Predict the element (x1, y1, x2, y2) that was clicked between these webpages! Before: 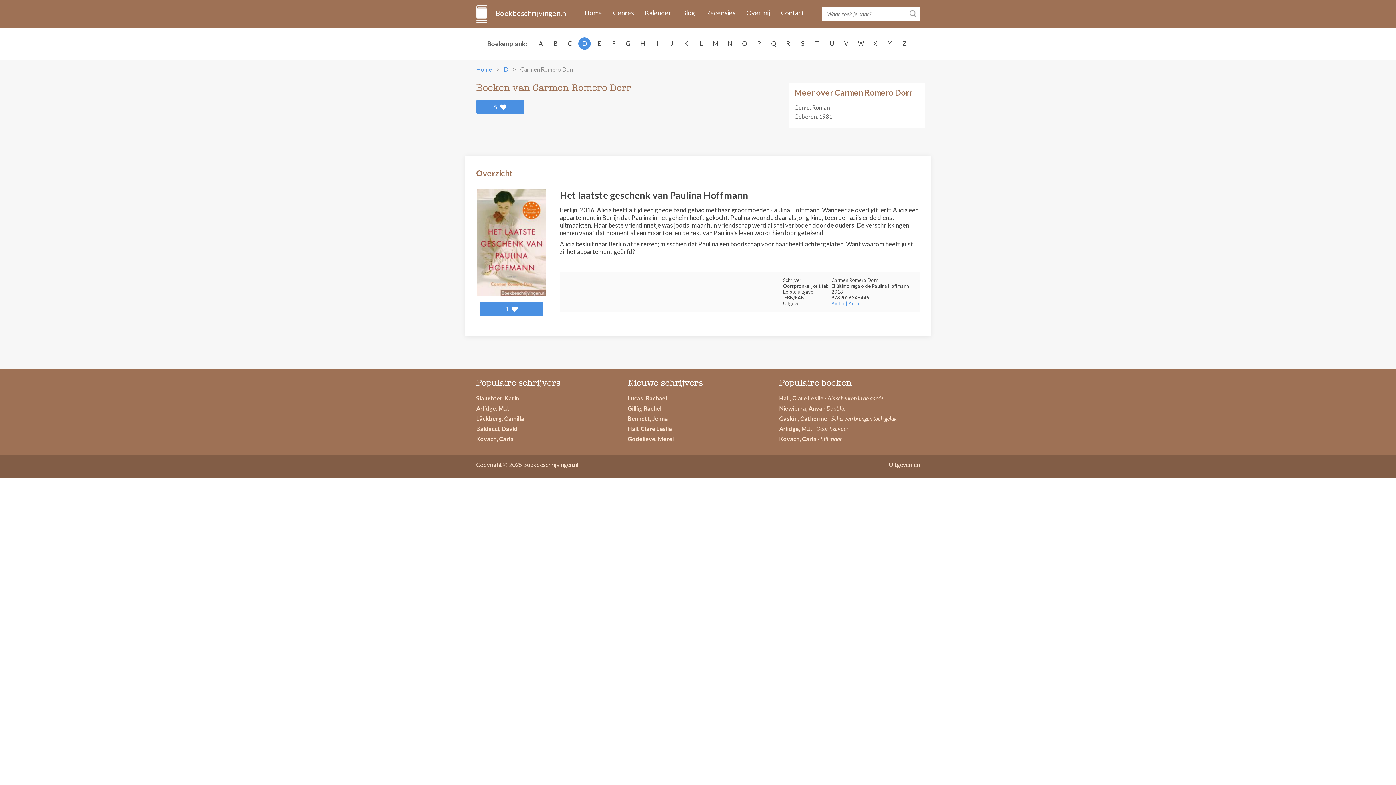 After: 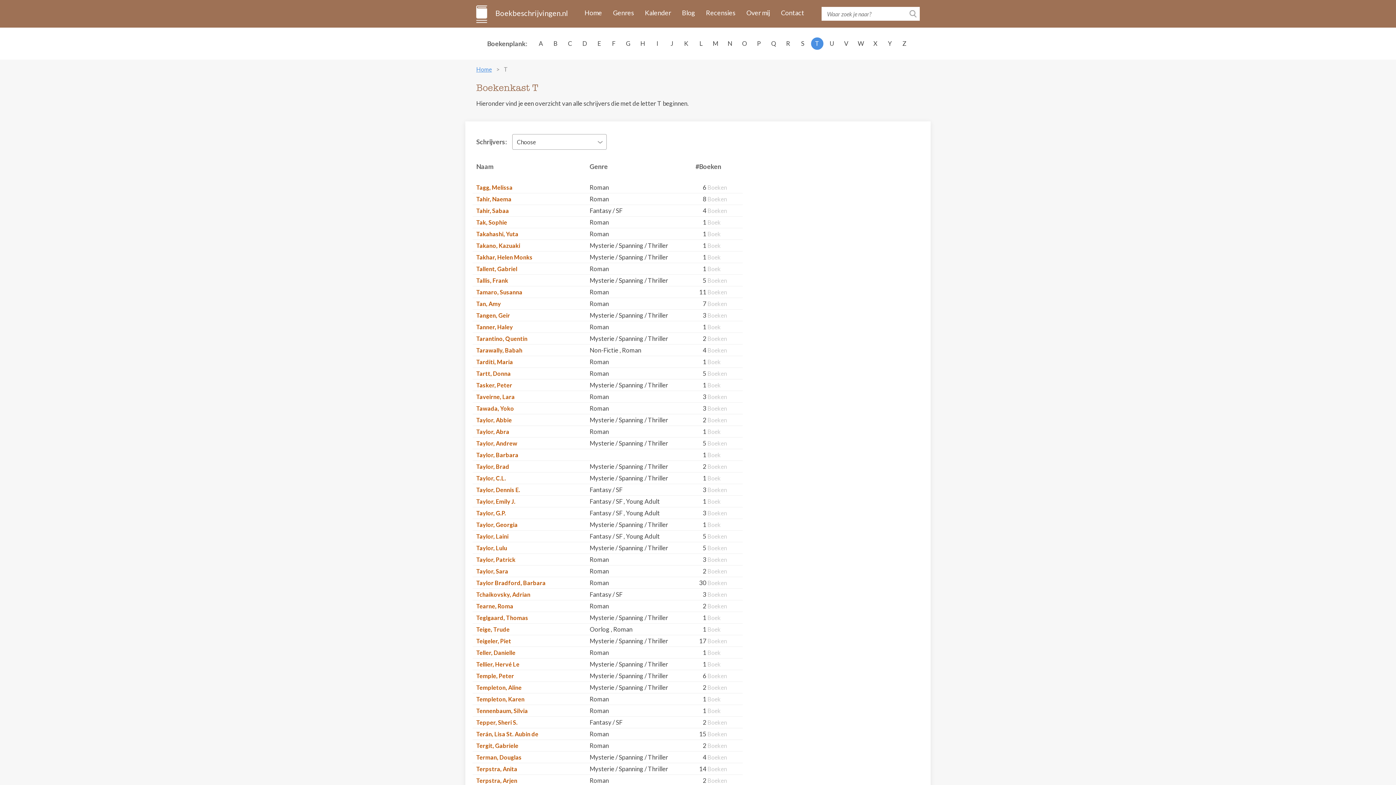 Action: bbox: (810, 37, 824, 50) label: T